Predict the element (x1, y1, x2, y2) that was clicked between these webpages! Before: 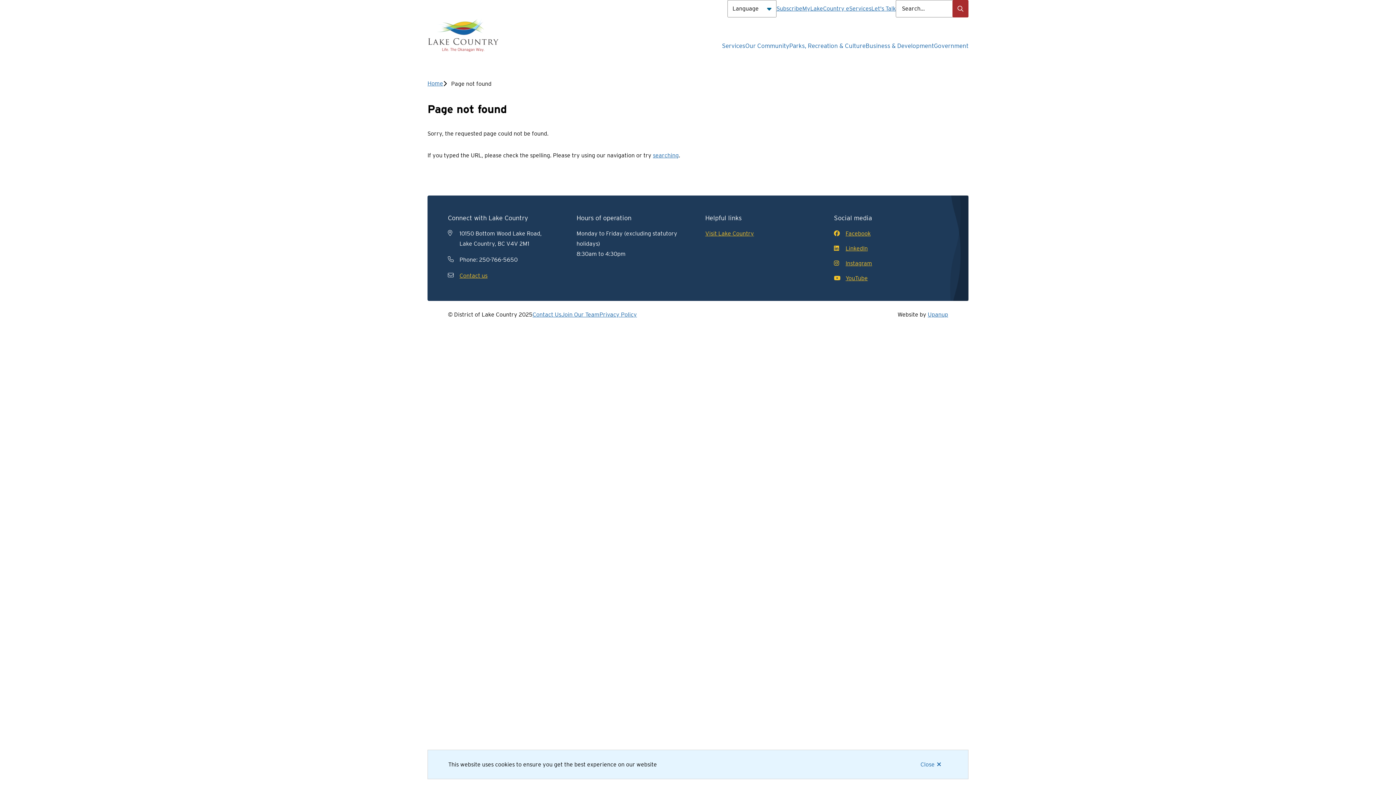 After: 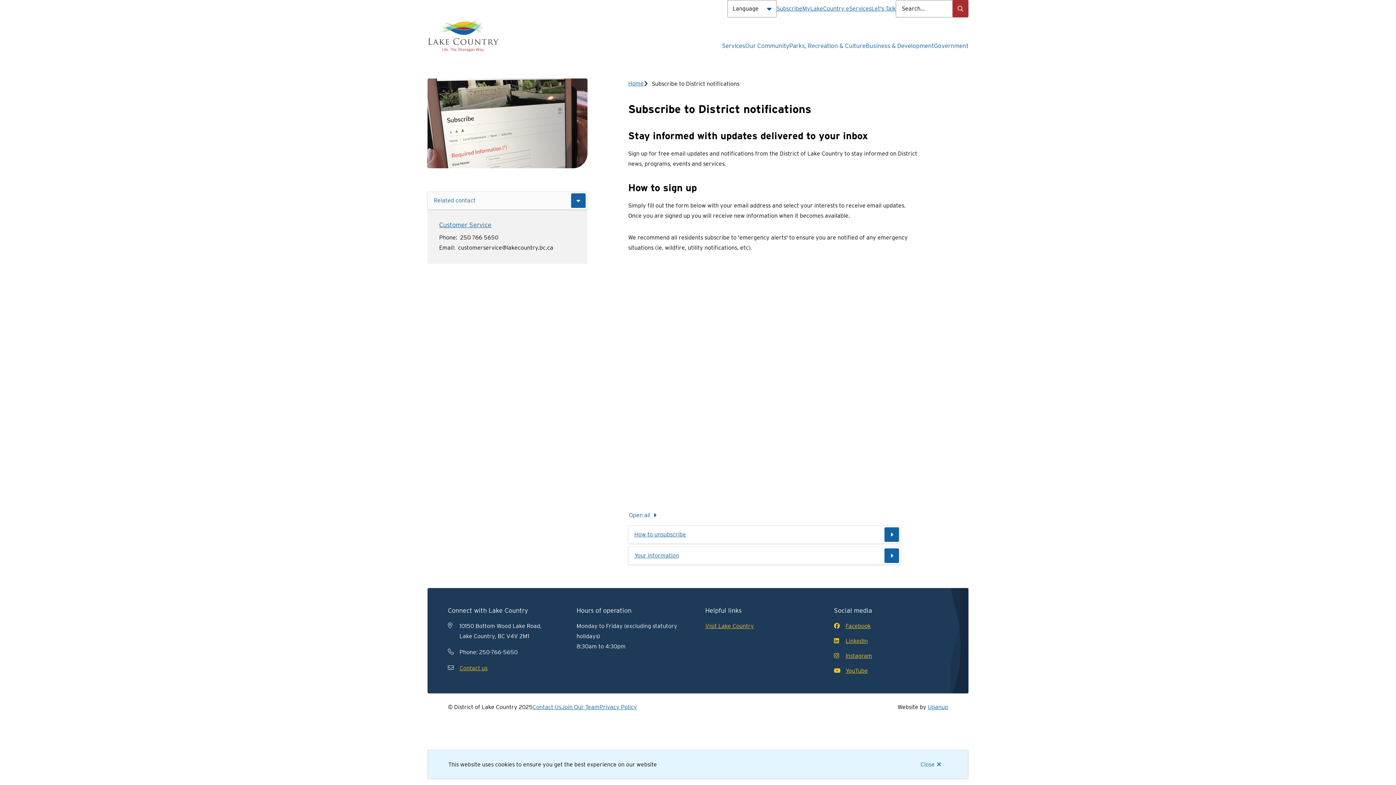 Action: label: Subscribe bbox: (776, 5, 802, 12)